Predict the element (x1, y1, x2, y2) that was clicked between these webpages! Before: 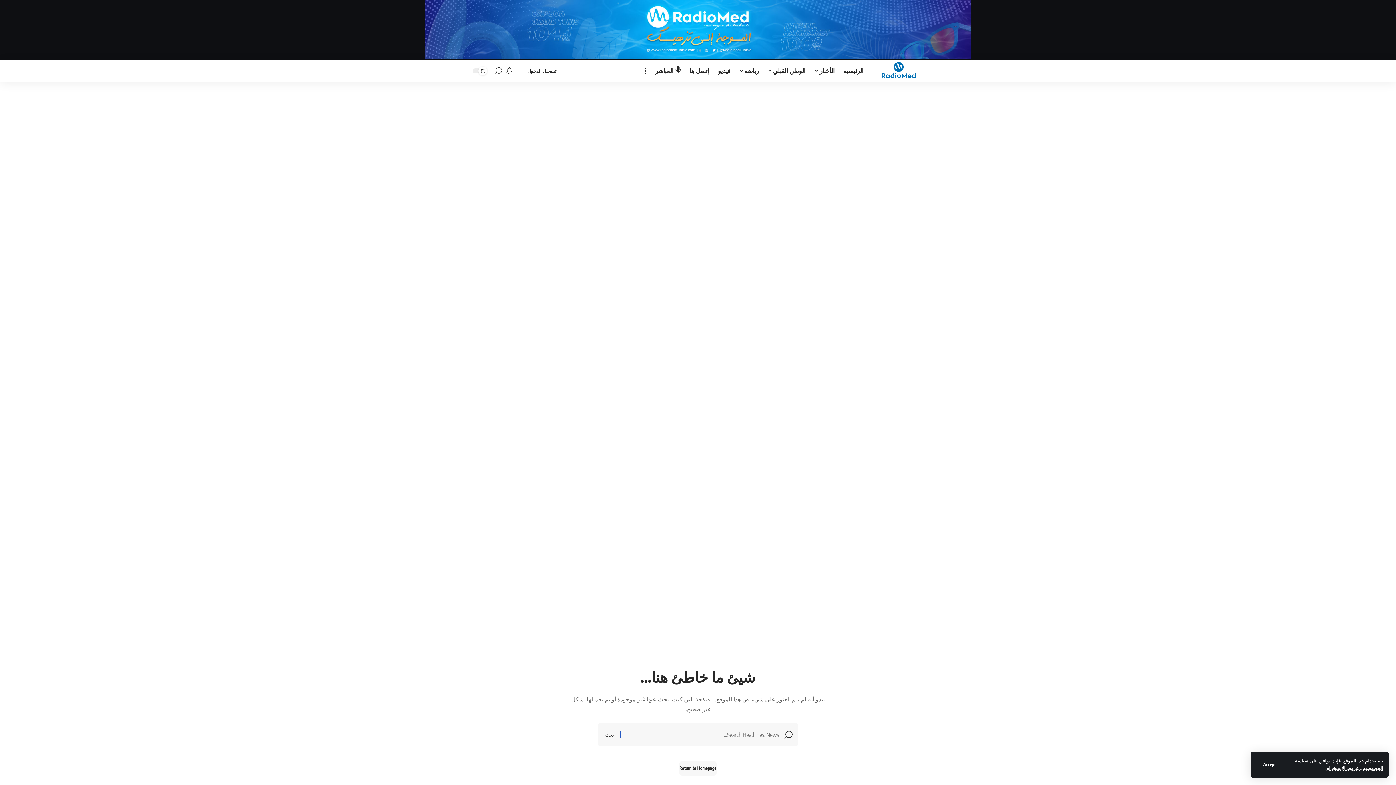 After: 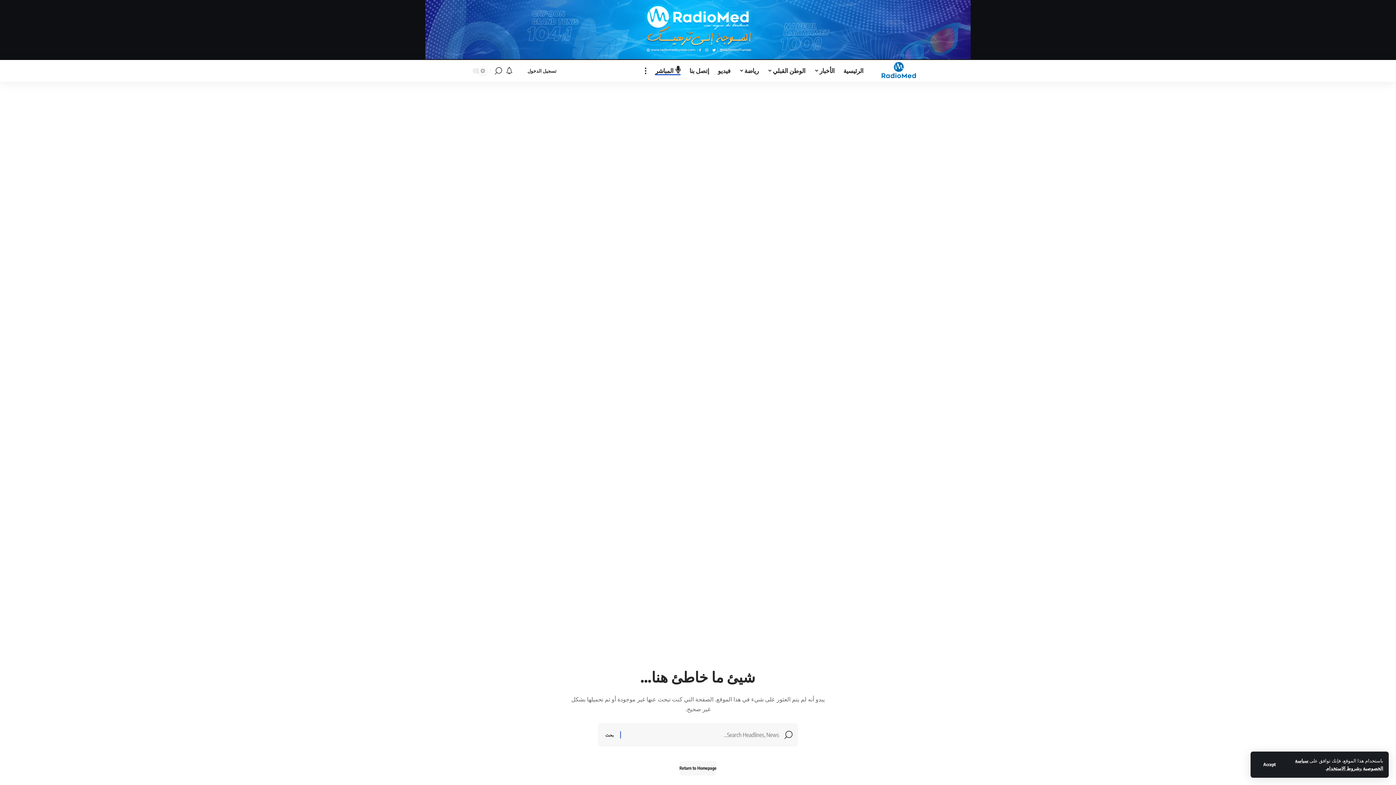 Action: label: المباشر bbox: (650, 59, 685, 81)